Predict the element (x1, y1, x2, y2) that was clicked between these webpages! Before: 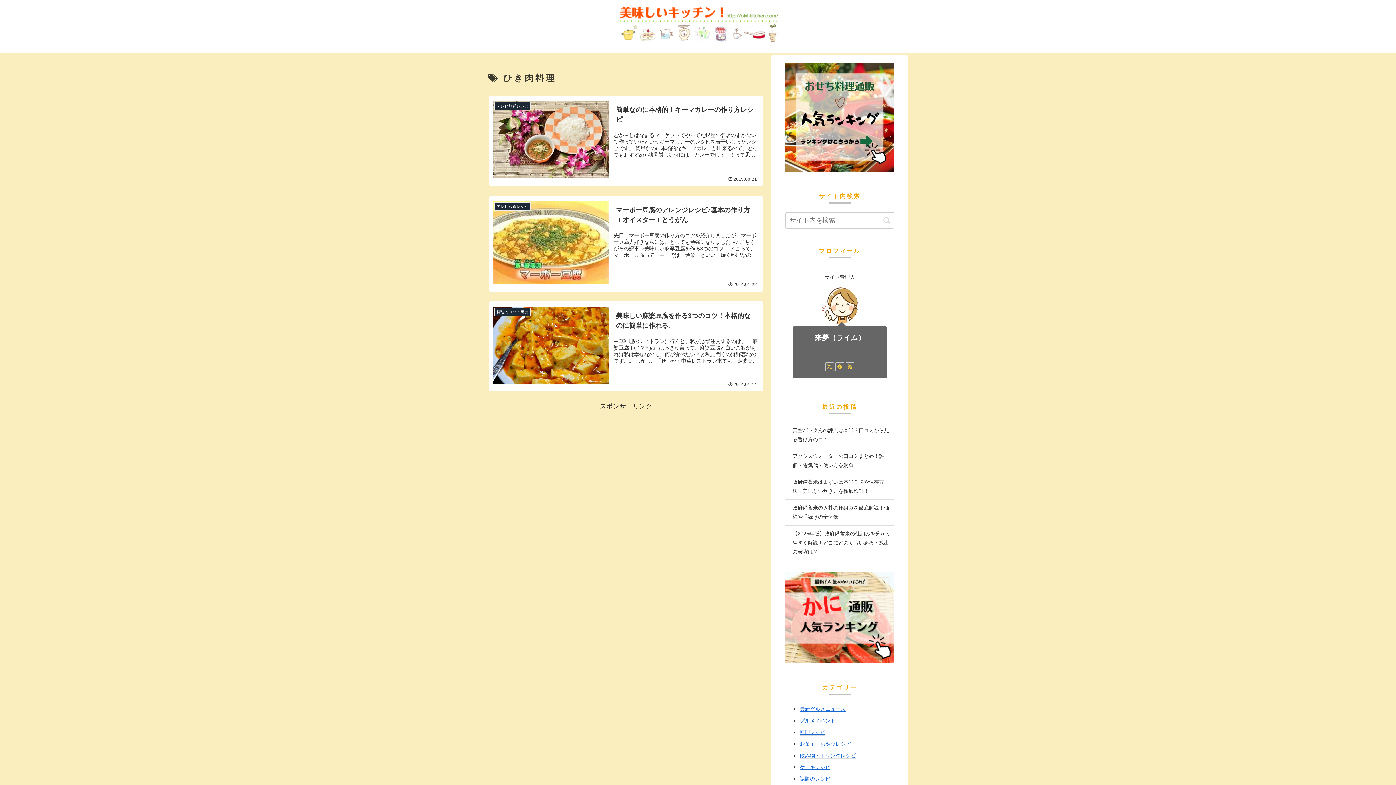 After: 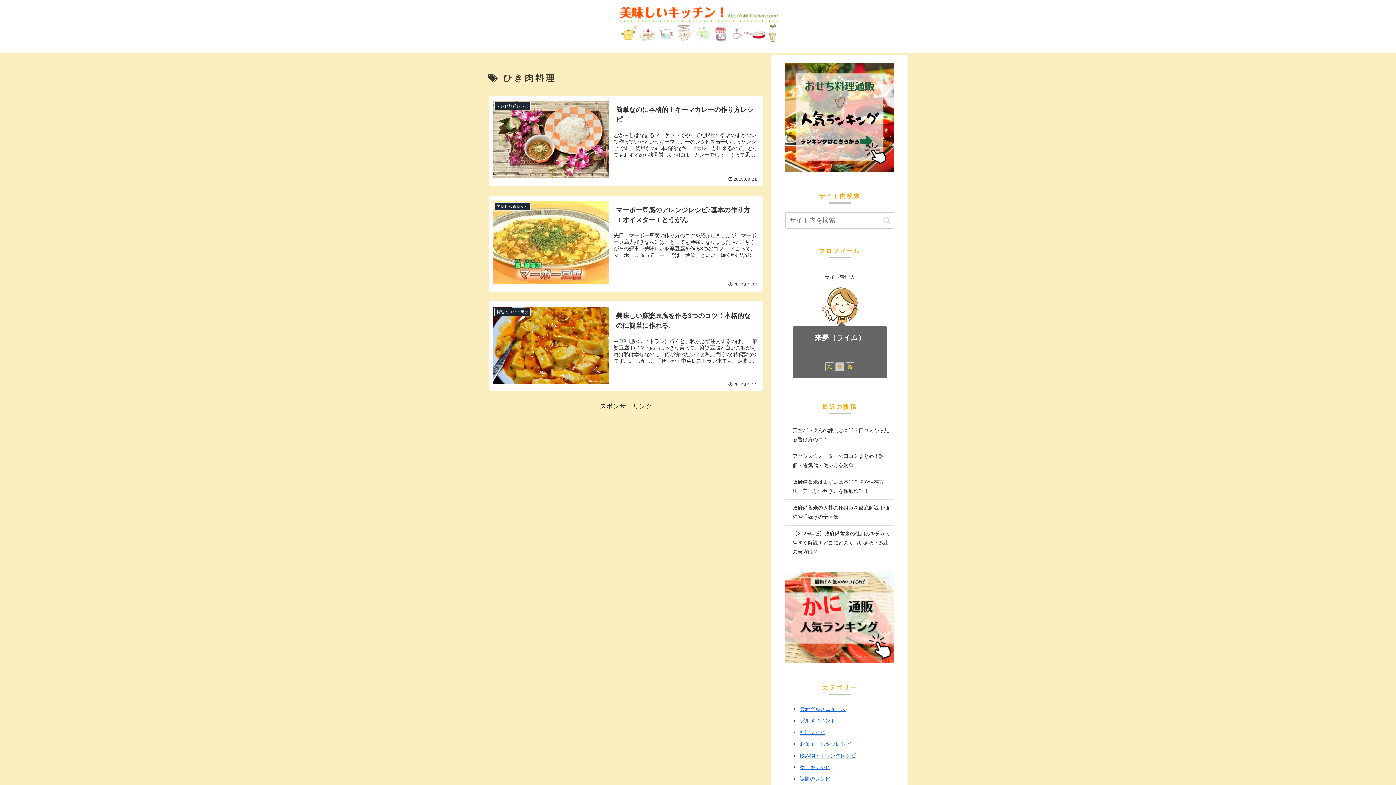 Action: bbox: (835, 362, 844, 371) label: feedlyで更新情報を購読